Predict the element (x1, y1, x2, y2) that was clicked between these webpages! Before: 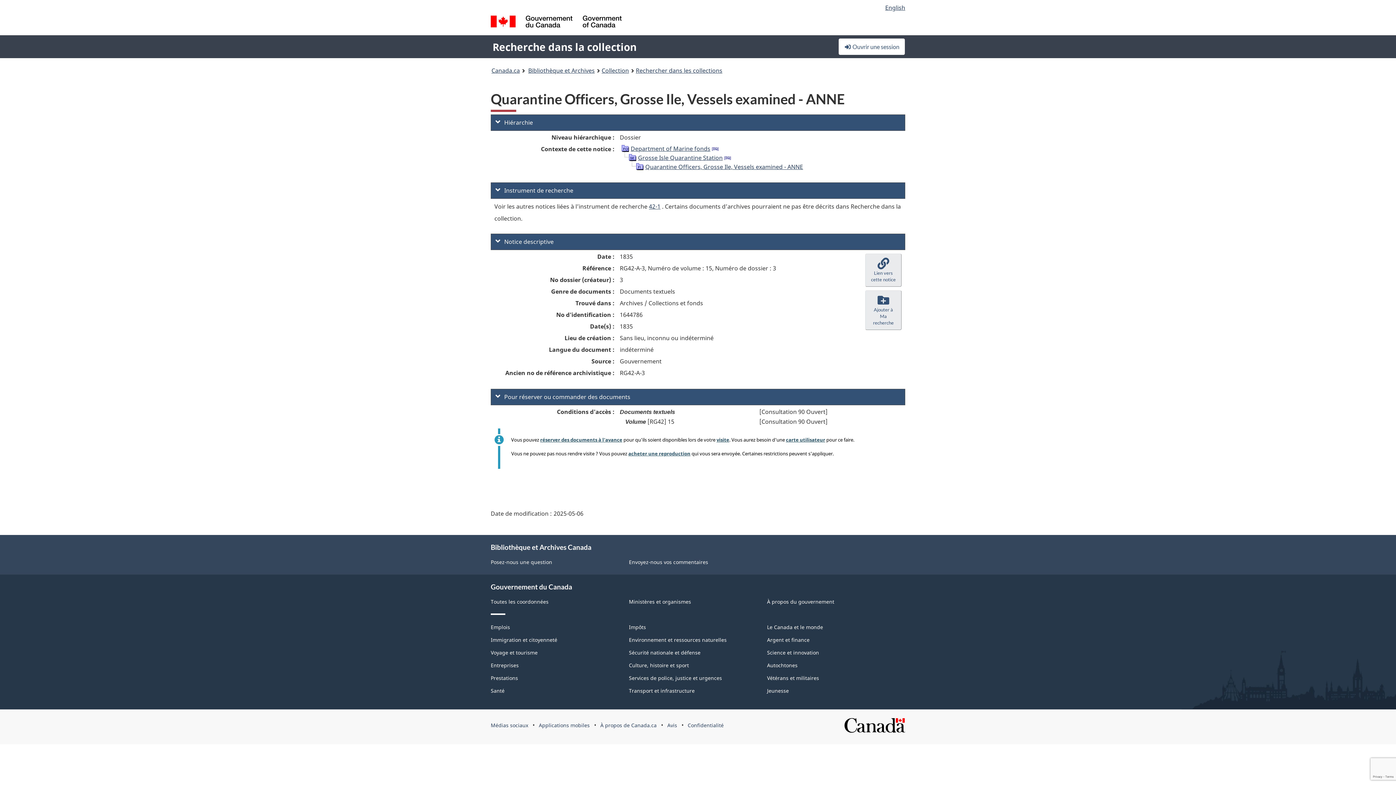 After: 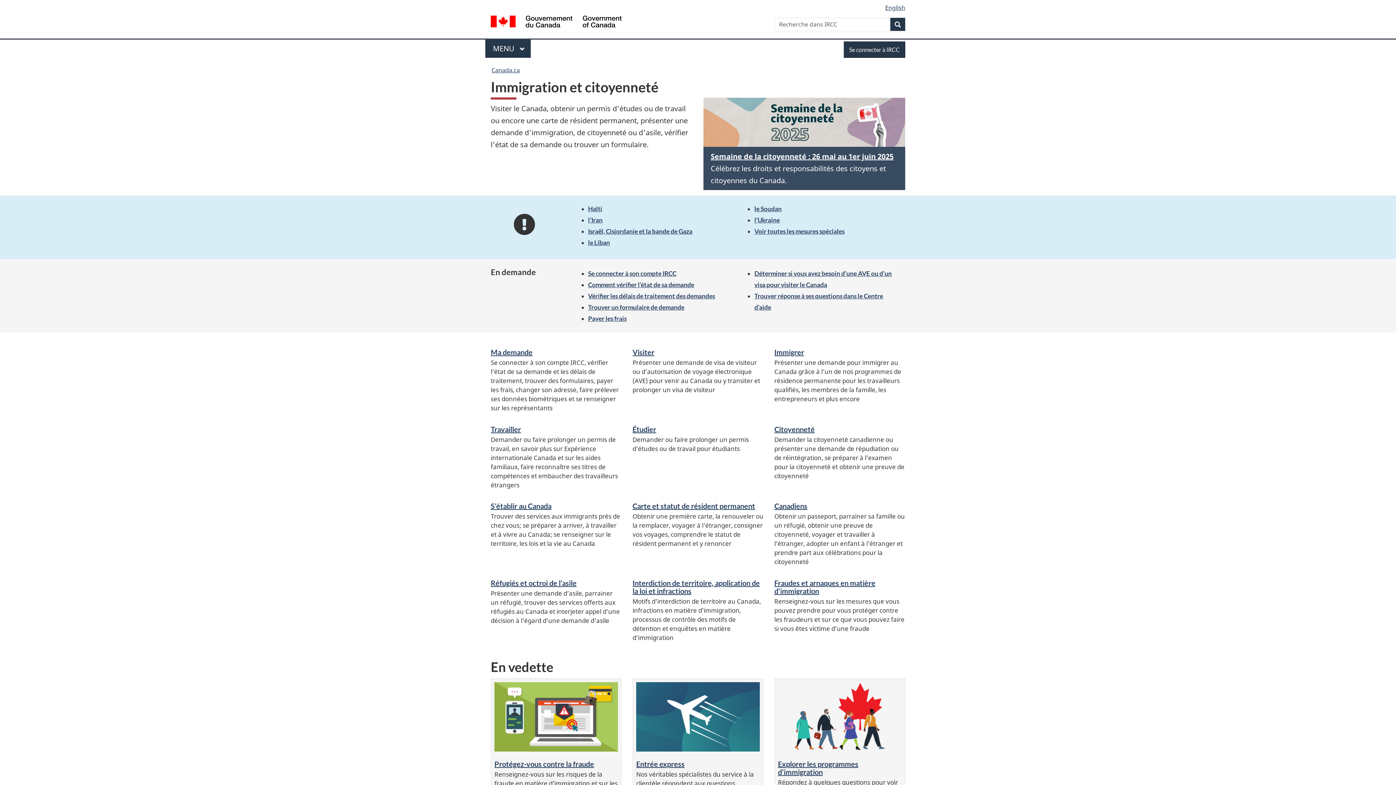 Action: bbox: (490, 636, 557, 643) label: Immigration et citoyenneté